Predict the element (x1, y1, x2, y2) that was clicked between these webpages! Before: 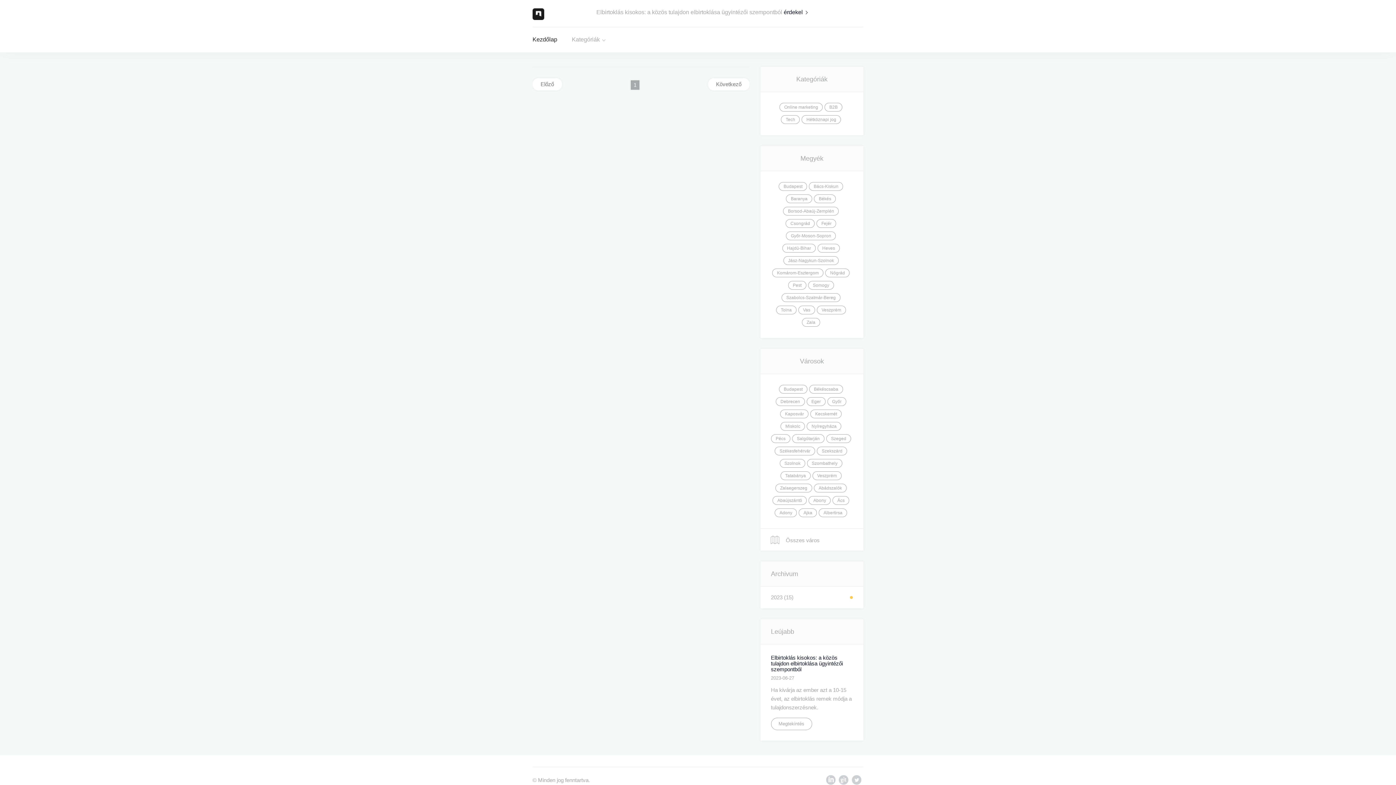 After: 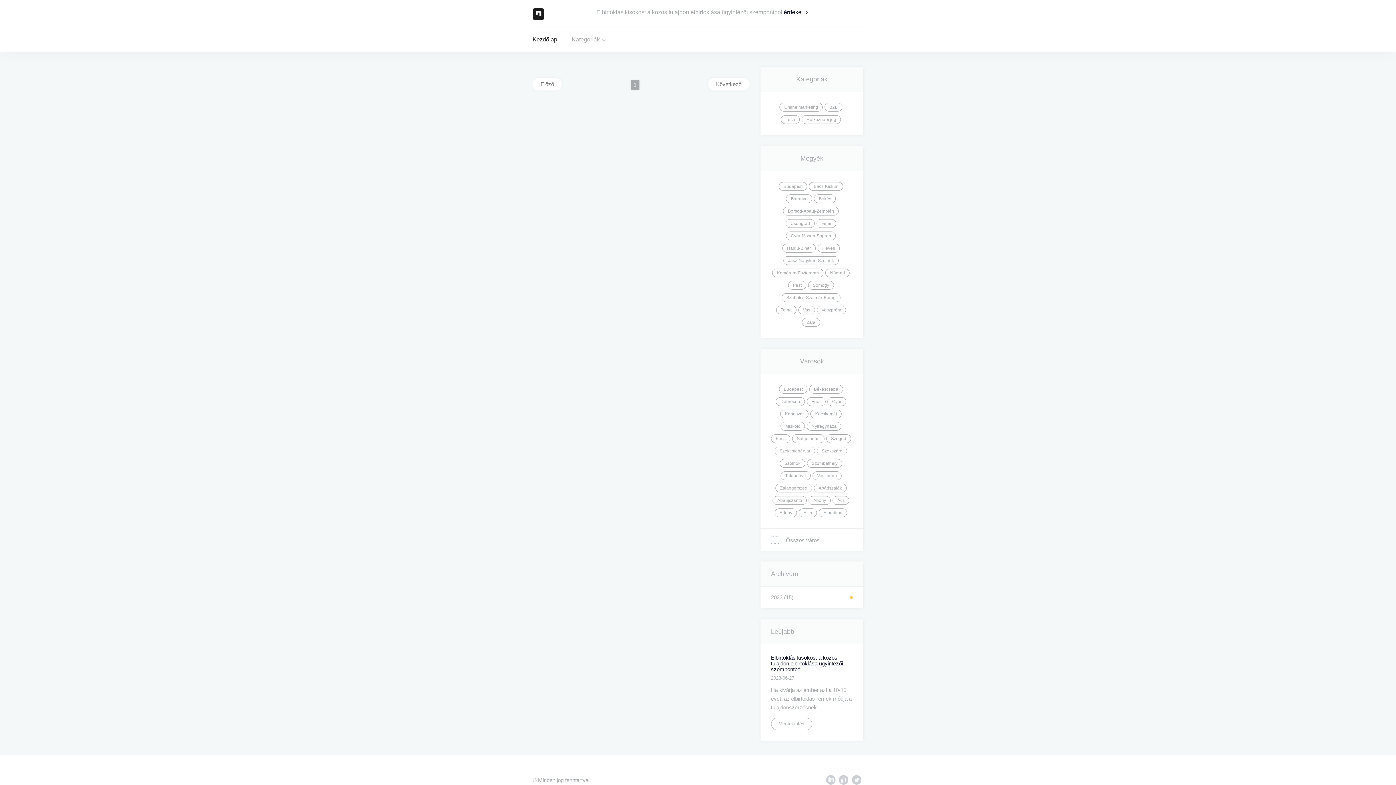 Action: bbox: (809, 385, 843, 393) label: Békéscsaba